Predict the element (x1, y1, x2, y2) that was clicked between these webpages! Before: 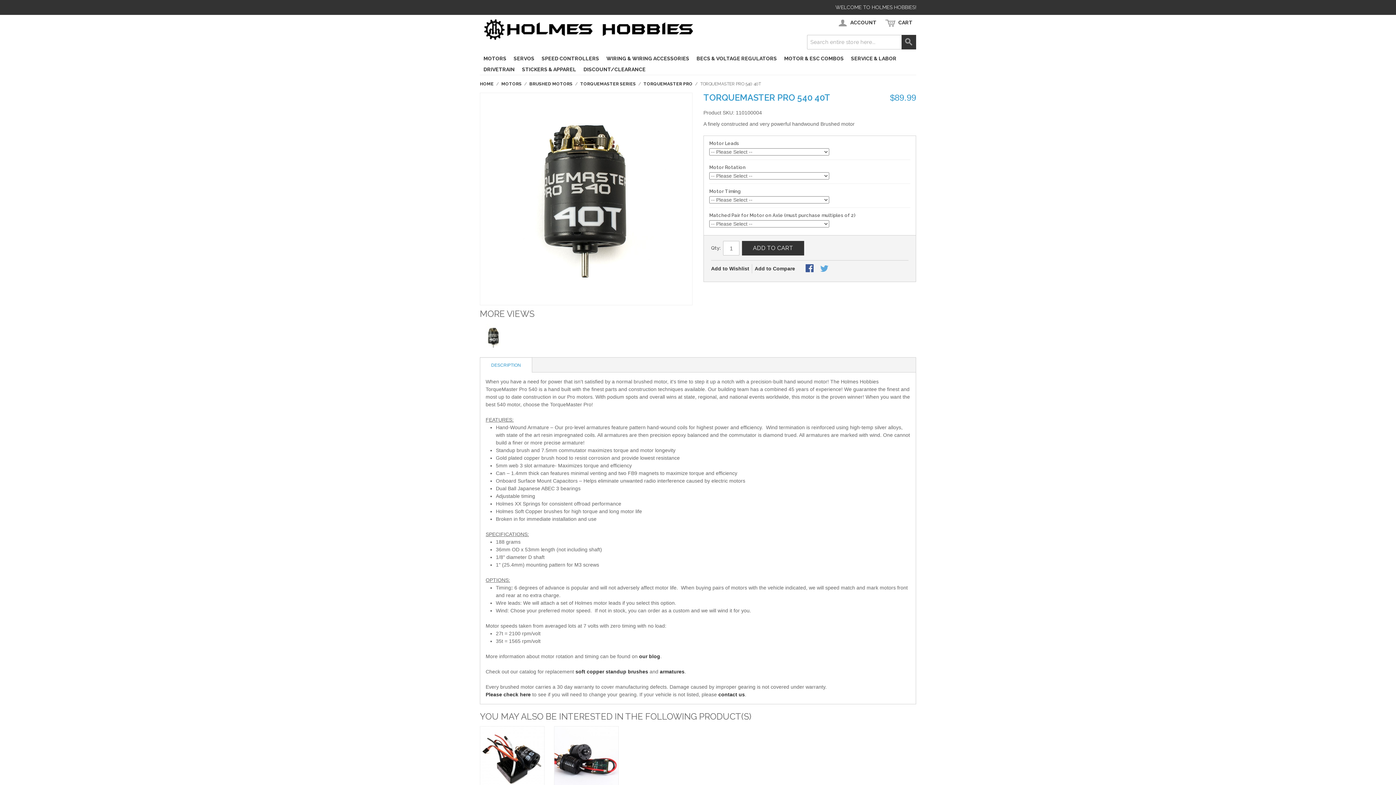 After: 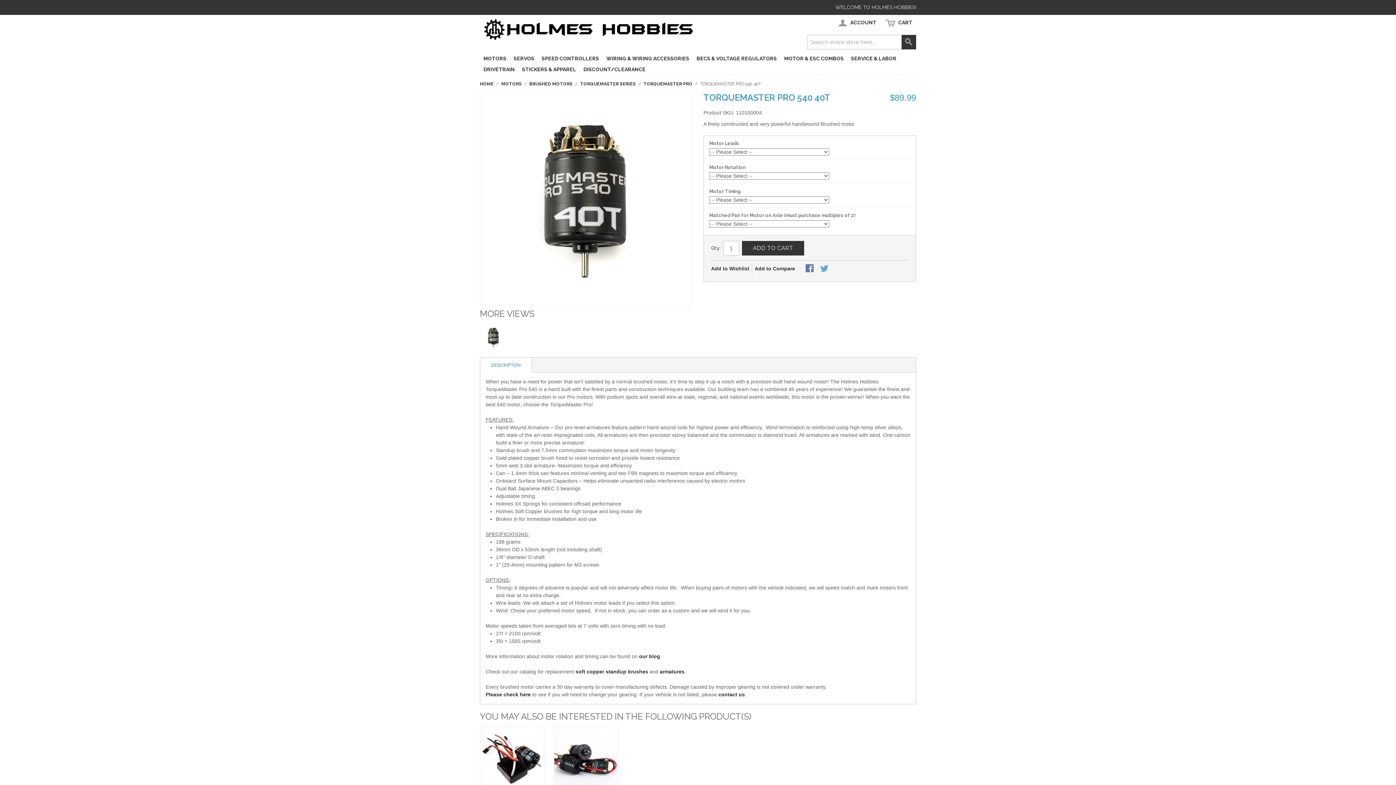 Action: bbox: (805, 264, 815, 273) label: Share Facebook